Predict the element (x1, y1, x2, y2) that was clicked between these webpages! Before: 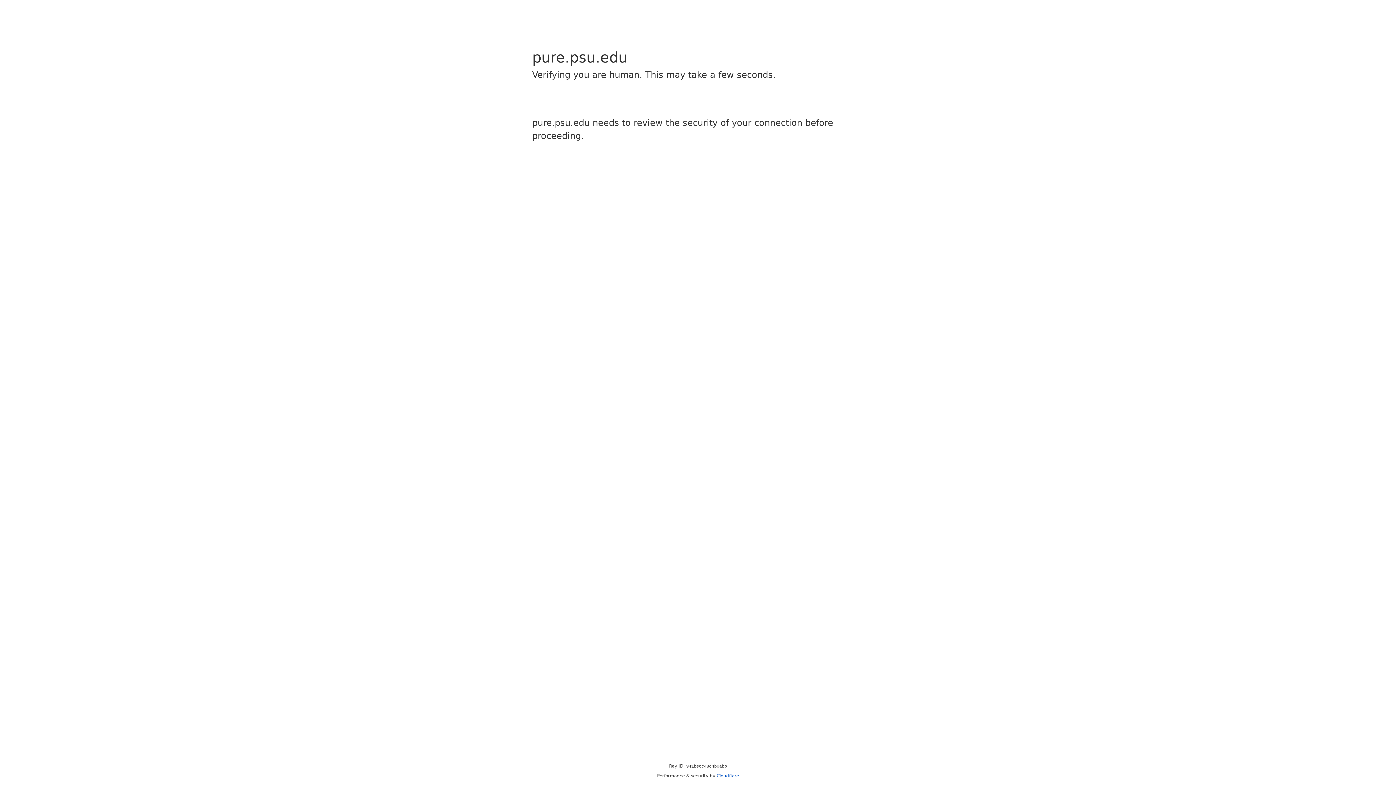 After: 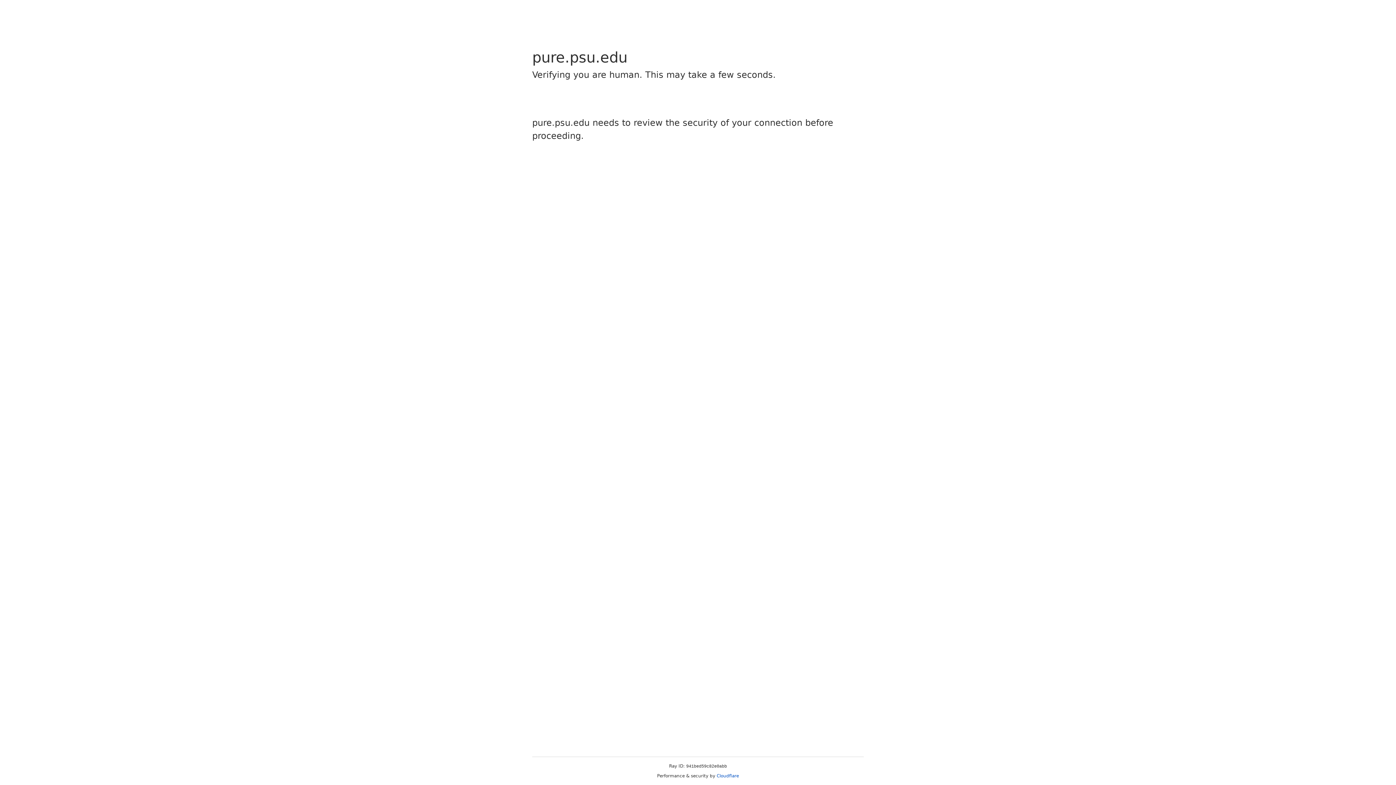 Action: bbox: (716, 773, 739, 778) label: Cloudflare